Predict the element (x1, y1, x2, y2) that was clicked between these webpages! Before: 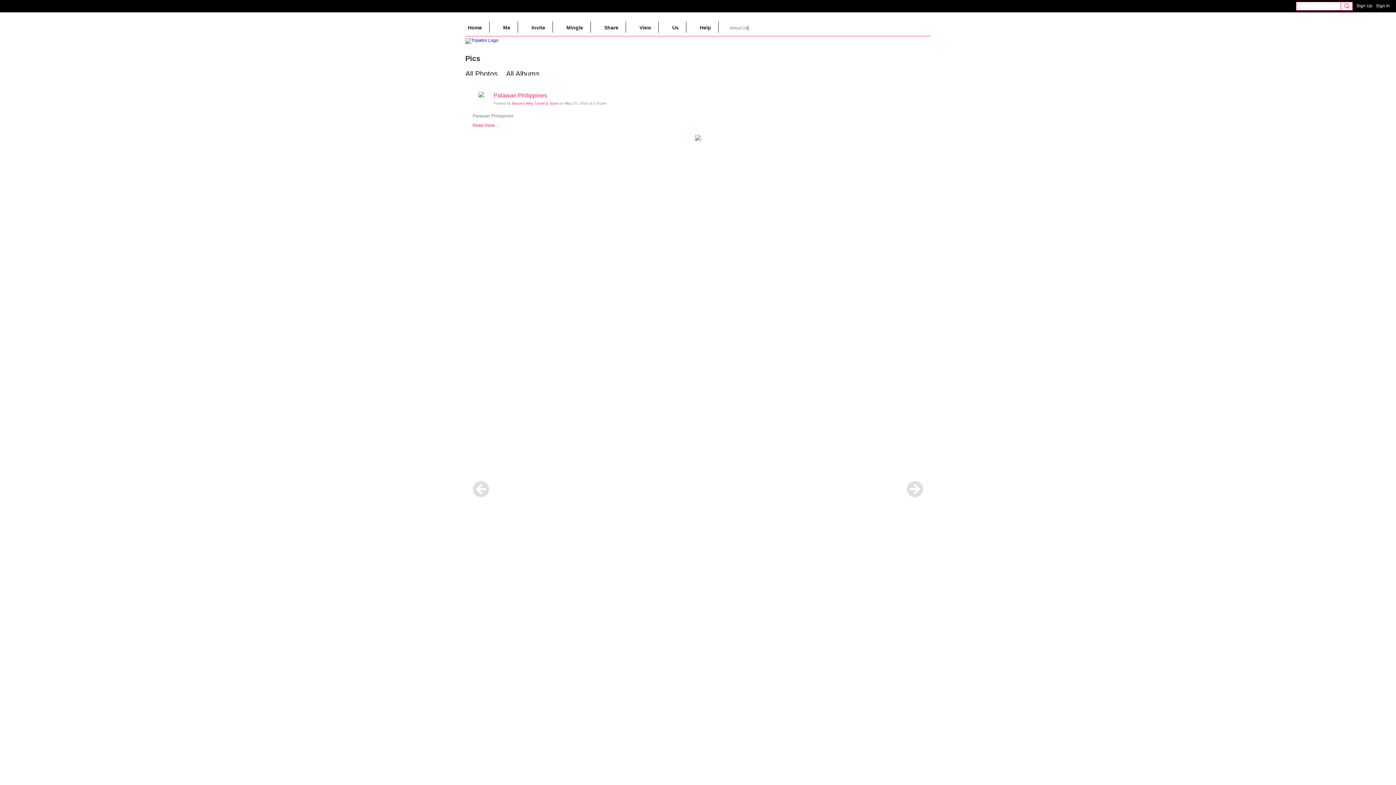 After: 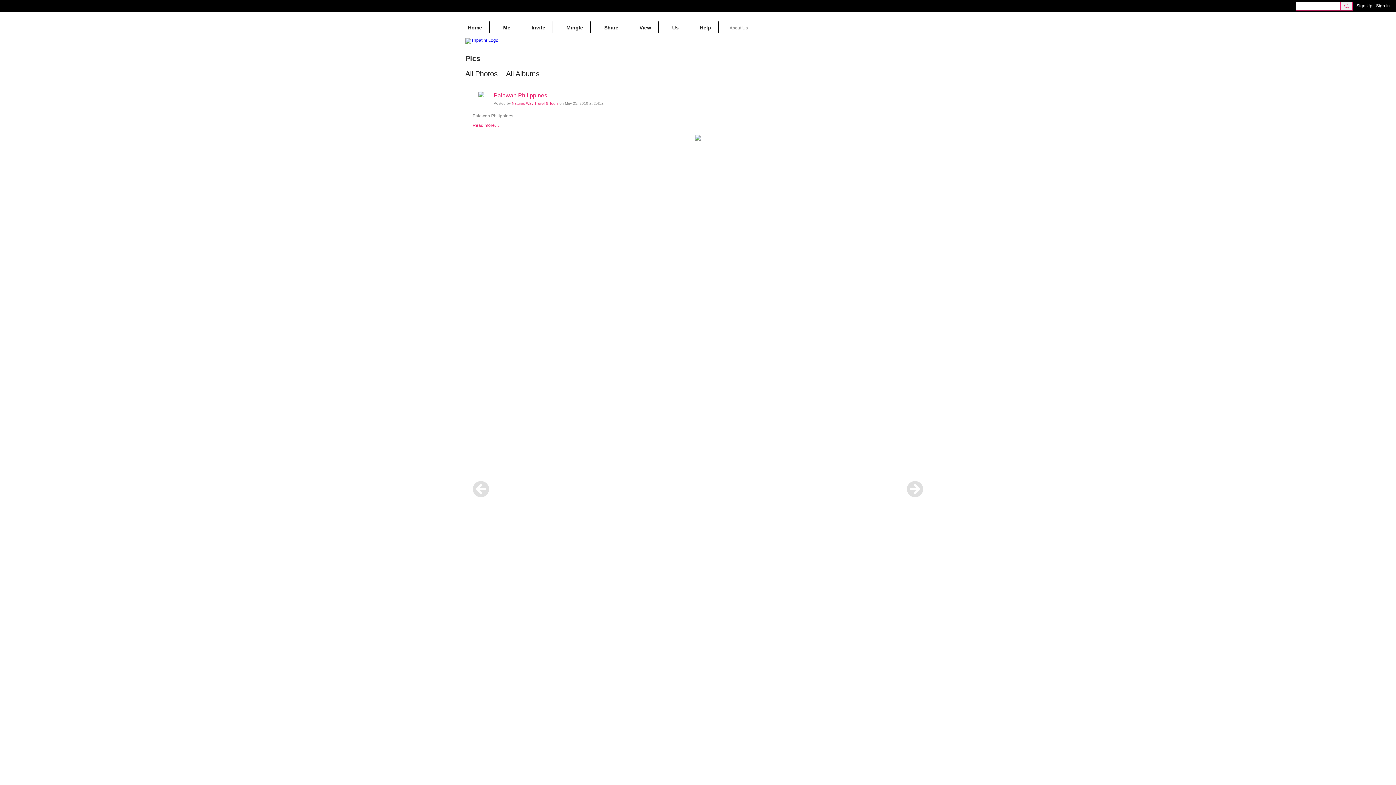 Action: bbox: (906, 481, 923, 497) label: Next